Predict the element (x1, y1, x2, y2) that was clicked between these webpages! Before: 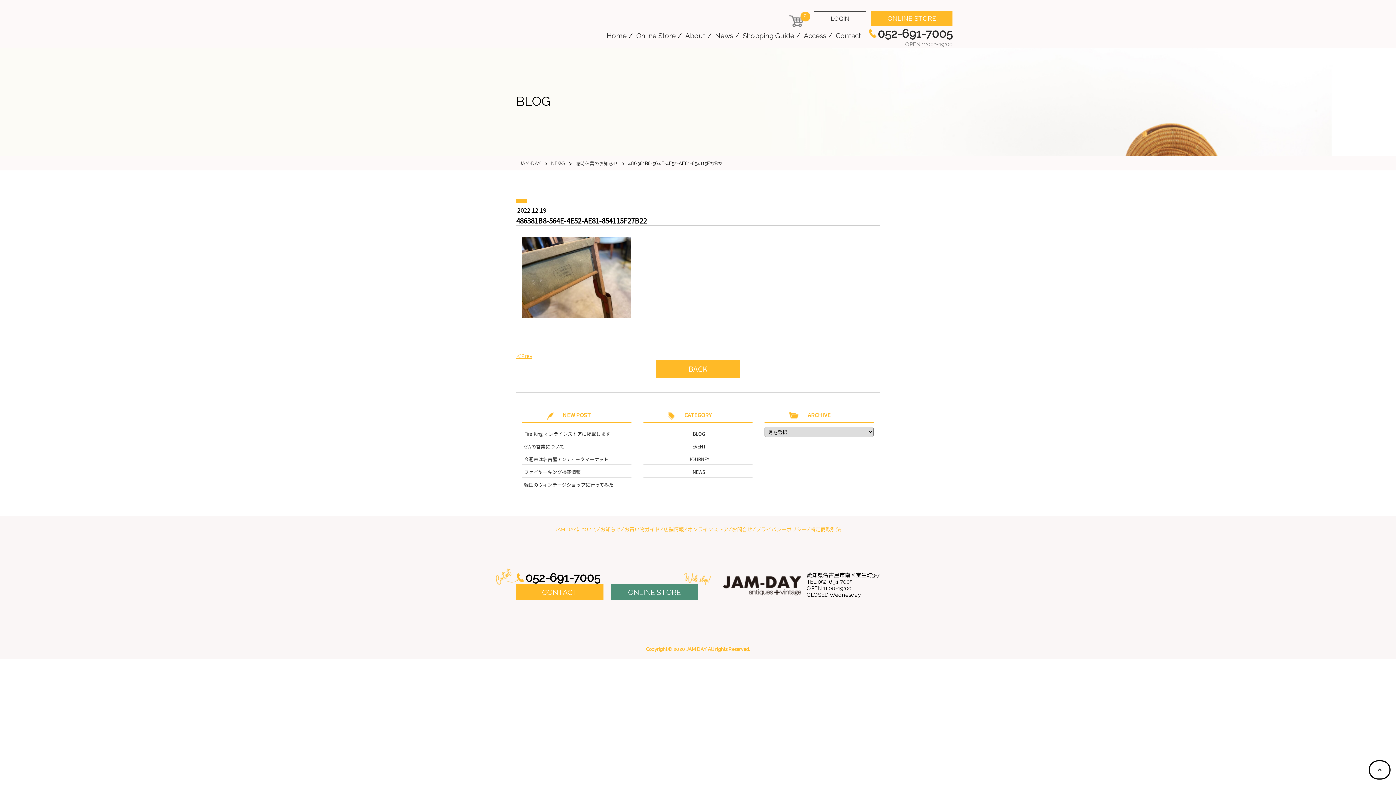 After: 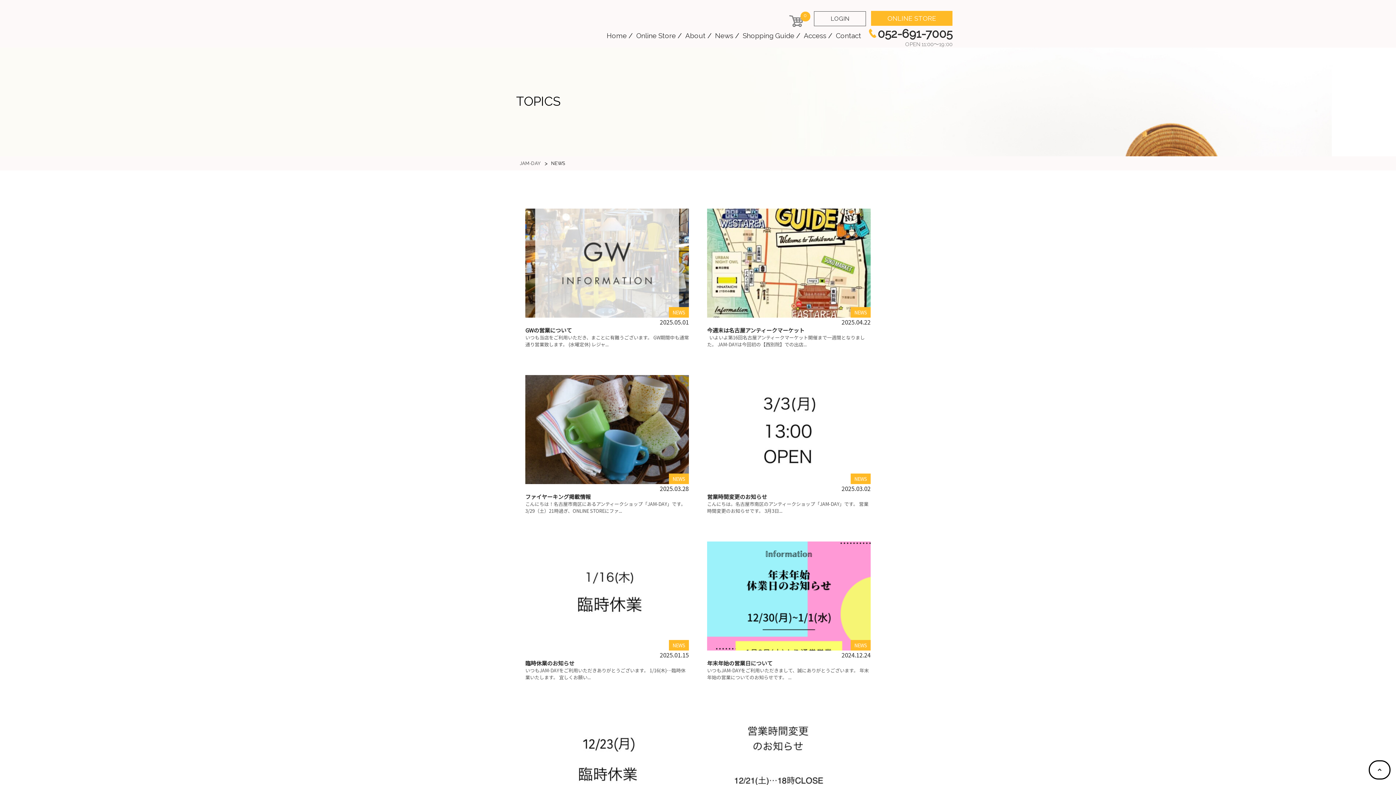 Action: bbox: (643, 465, 752, 477) label: NEWS